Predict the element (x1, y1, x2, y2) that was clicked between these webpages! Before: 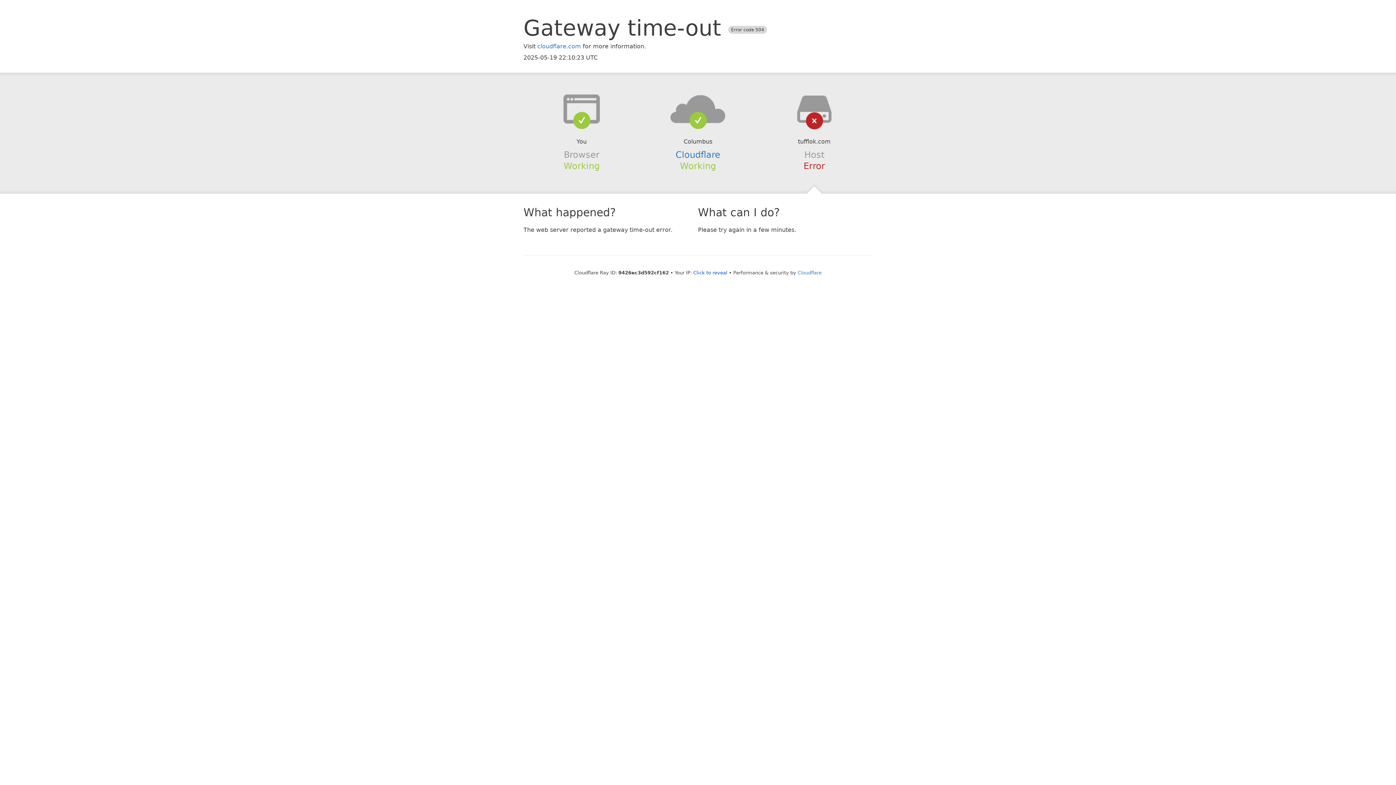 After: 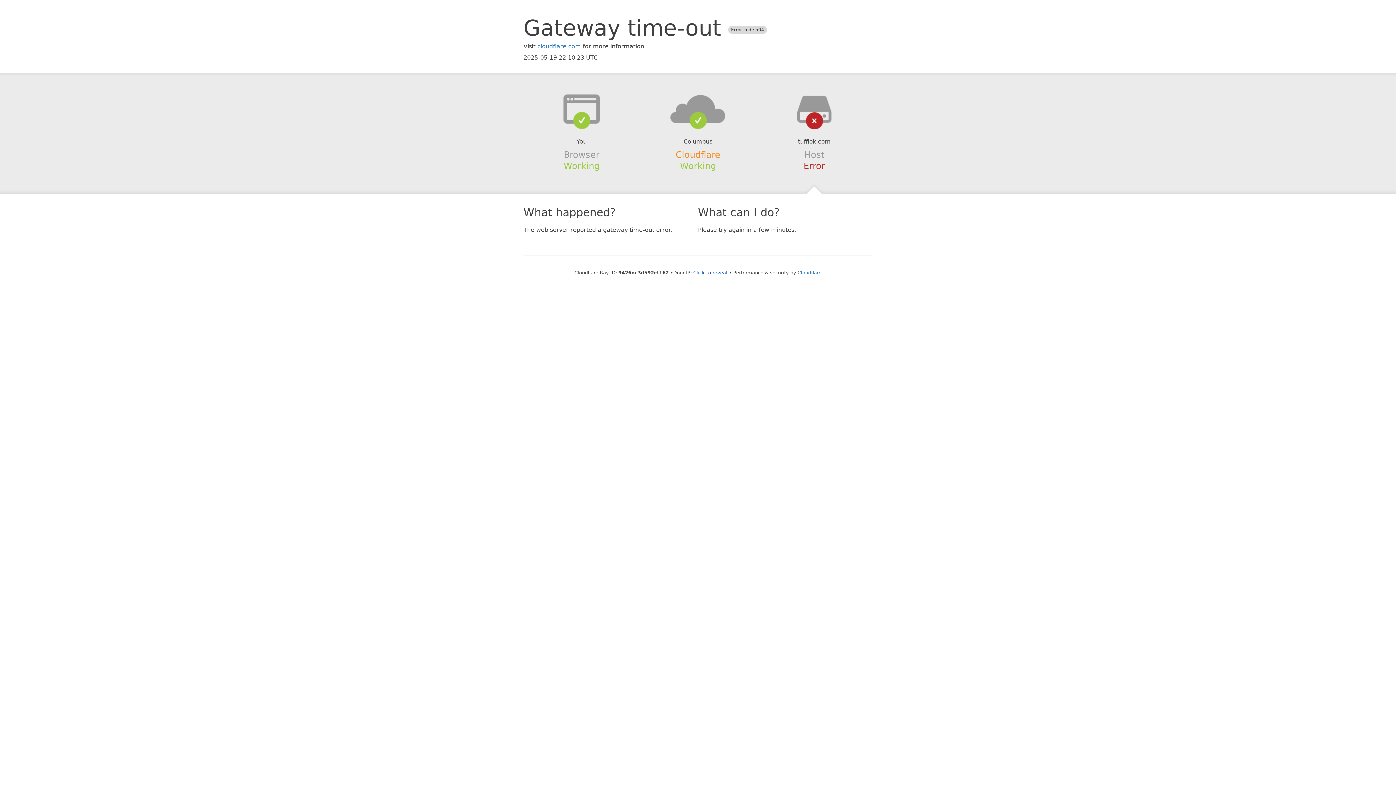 Action: bbox: (675, 149, 720, 159) label: Cloudflare